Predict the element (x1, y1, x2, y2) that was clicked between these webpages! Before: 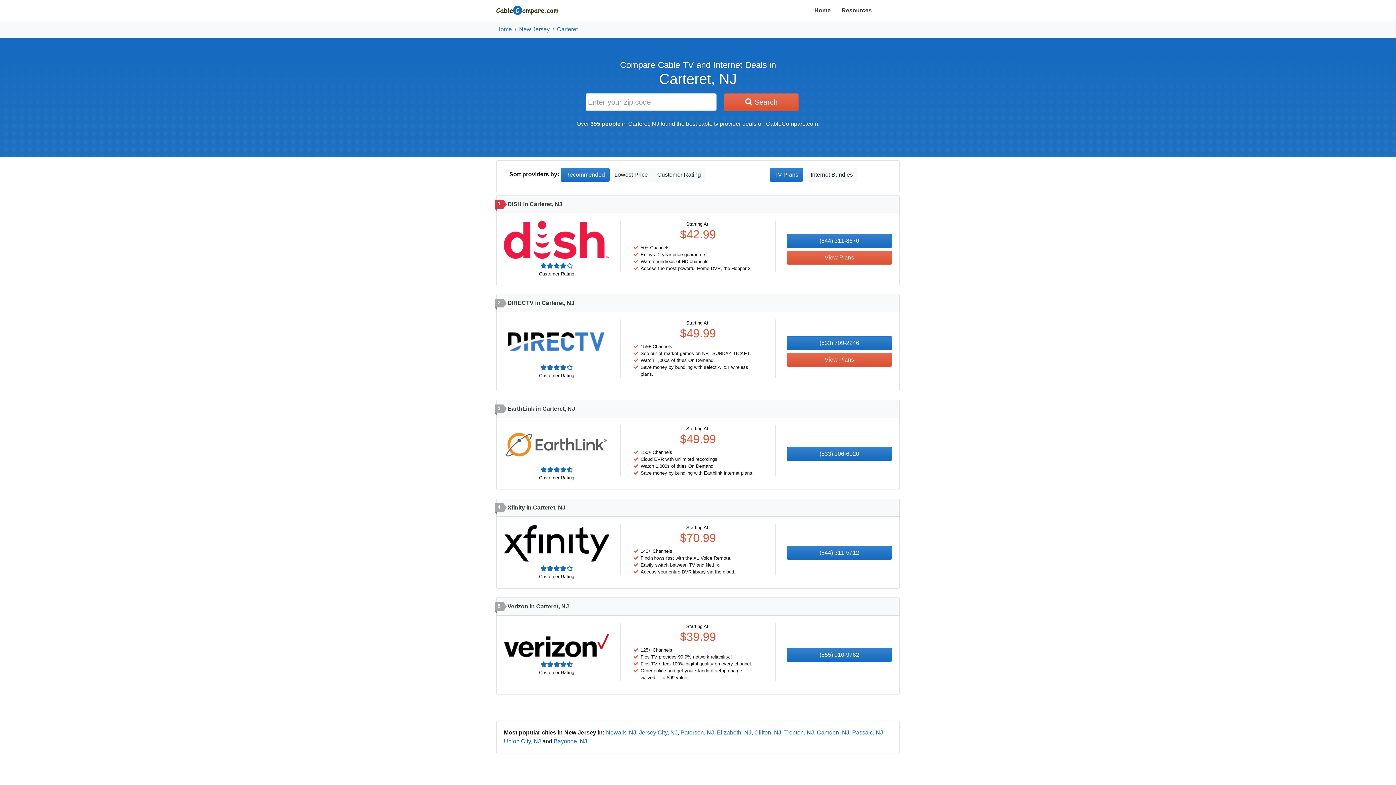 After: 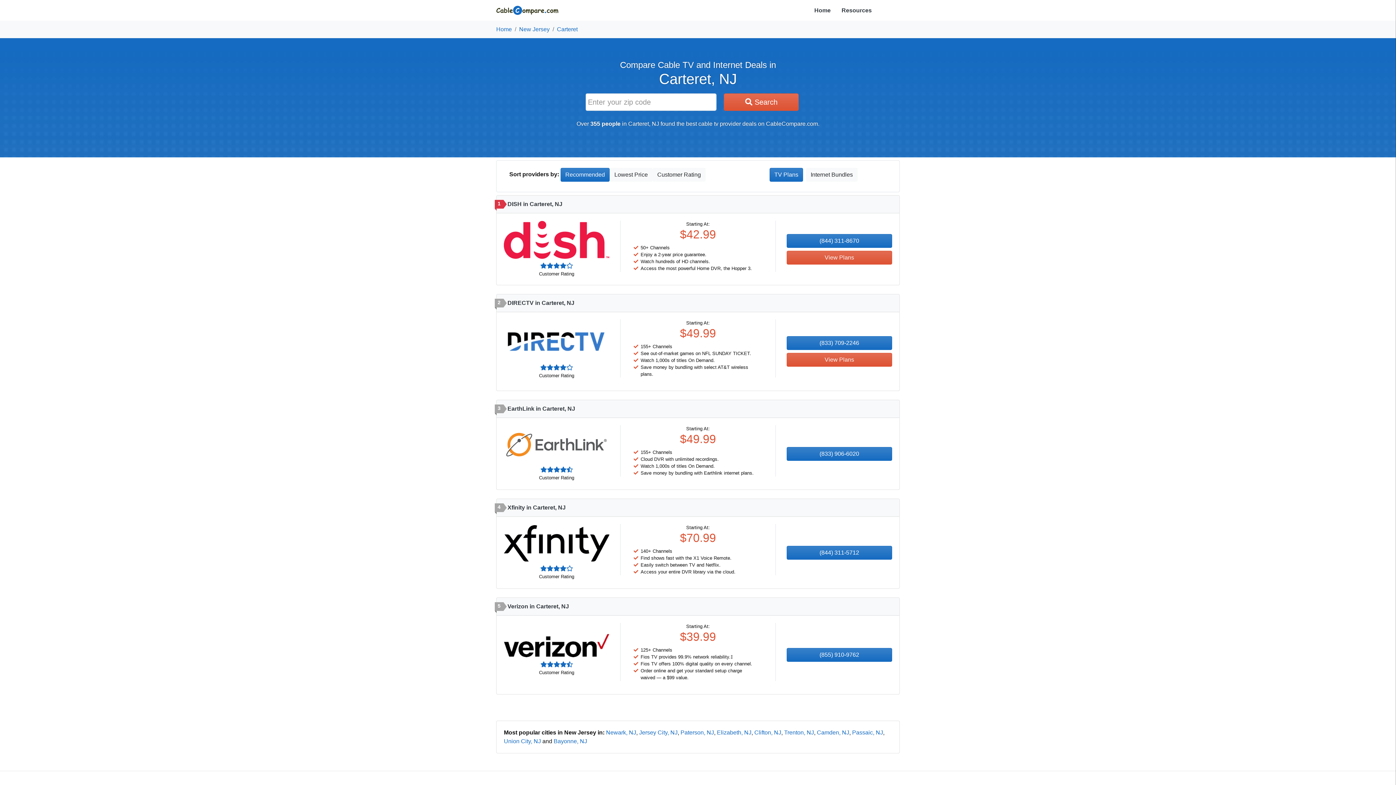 Action: bbox: (557, 26, 577, 32) label: Carteret